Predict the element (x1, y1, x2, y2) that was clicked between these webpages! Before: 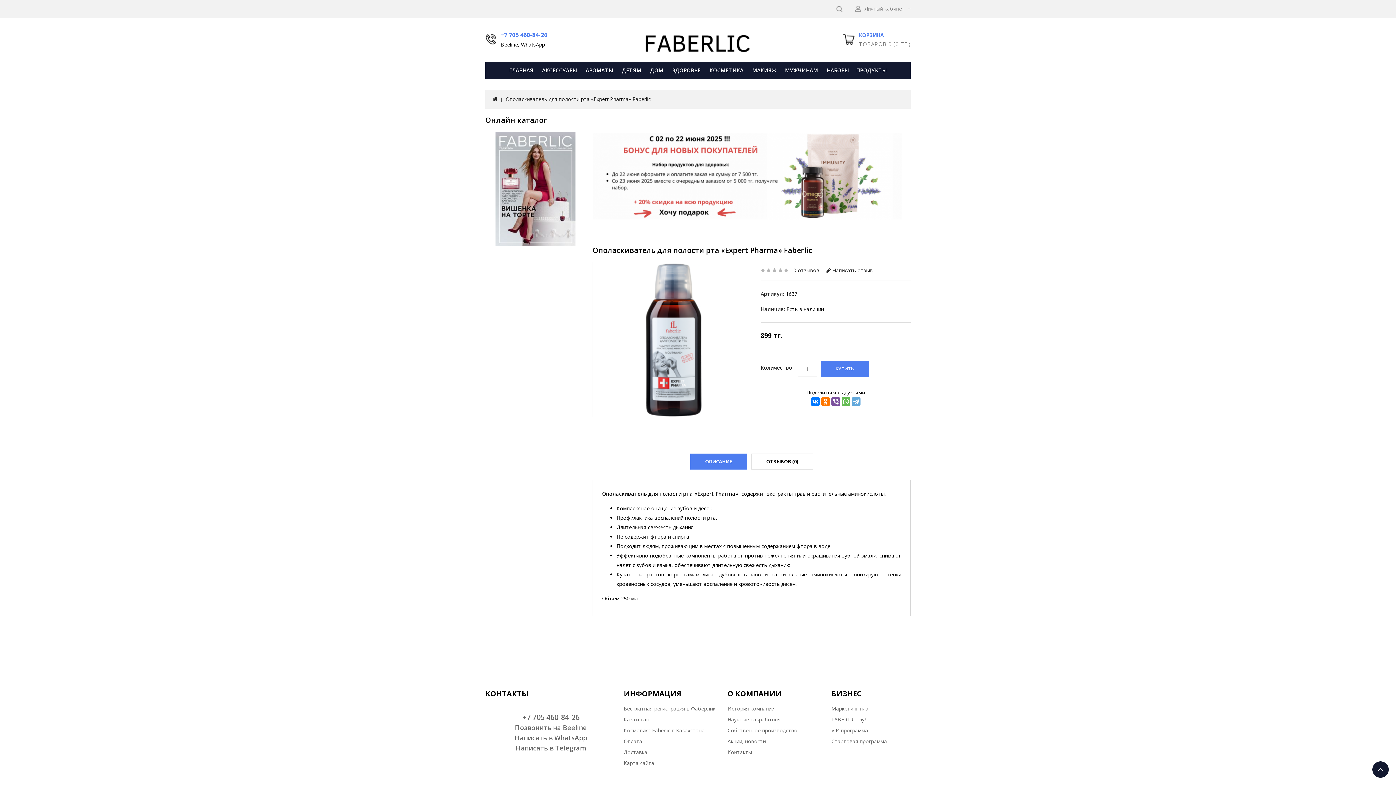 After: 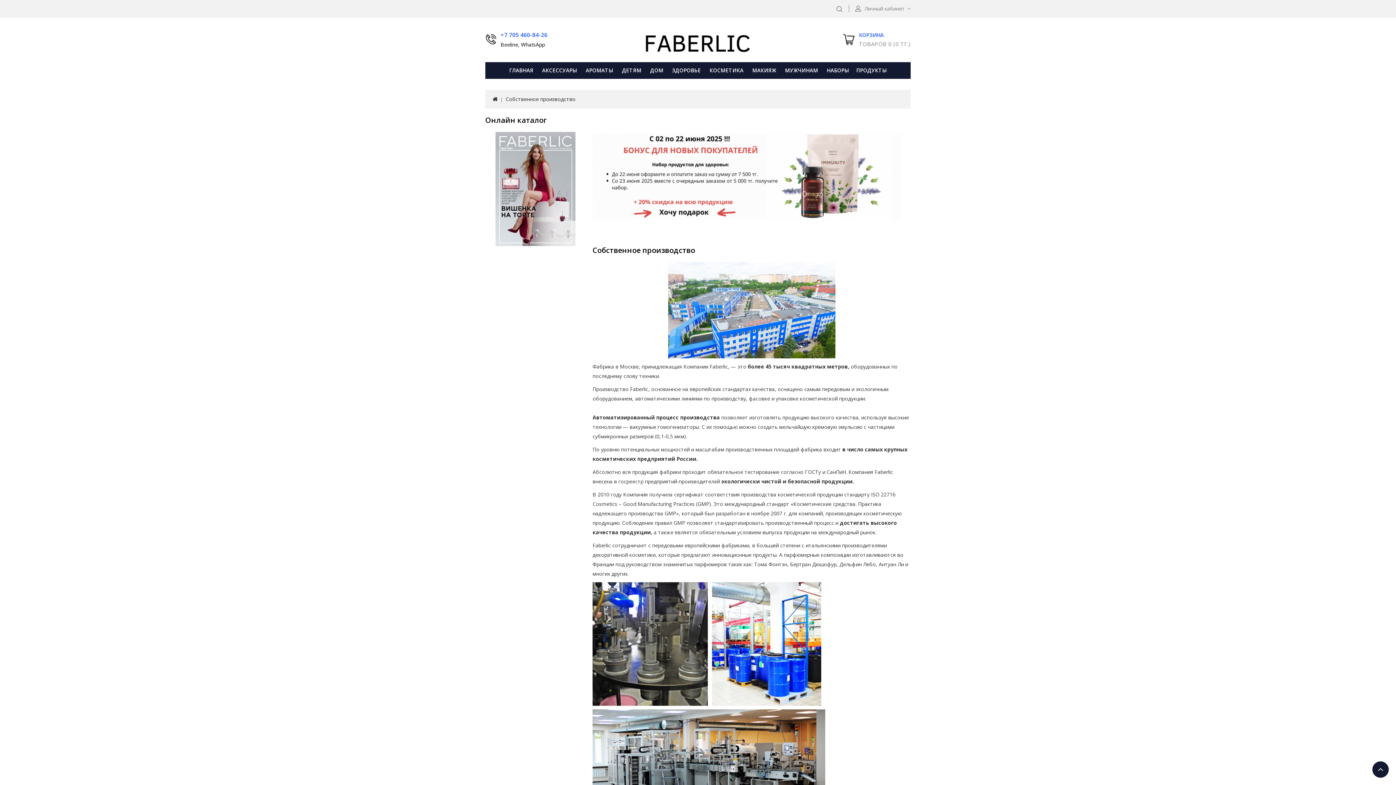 Action: bbox: (727, 727, 797, 734) label: Собственное производство